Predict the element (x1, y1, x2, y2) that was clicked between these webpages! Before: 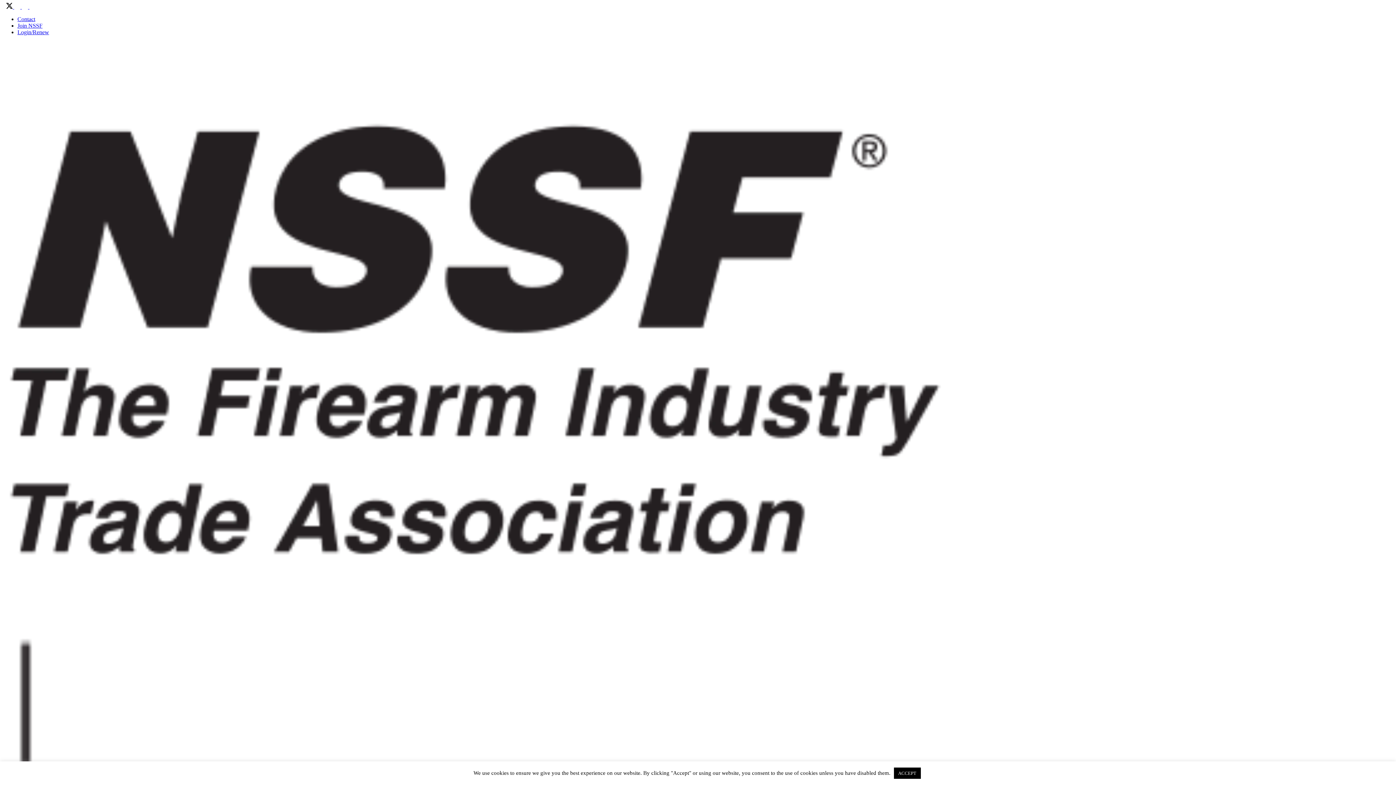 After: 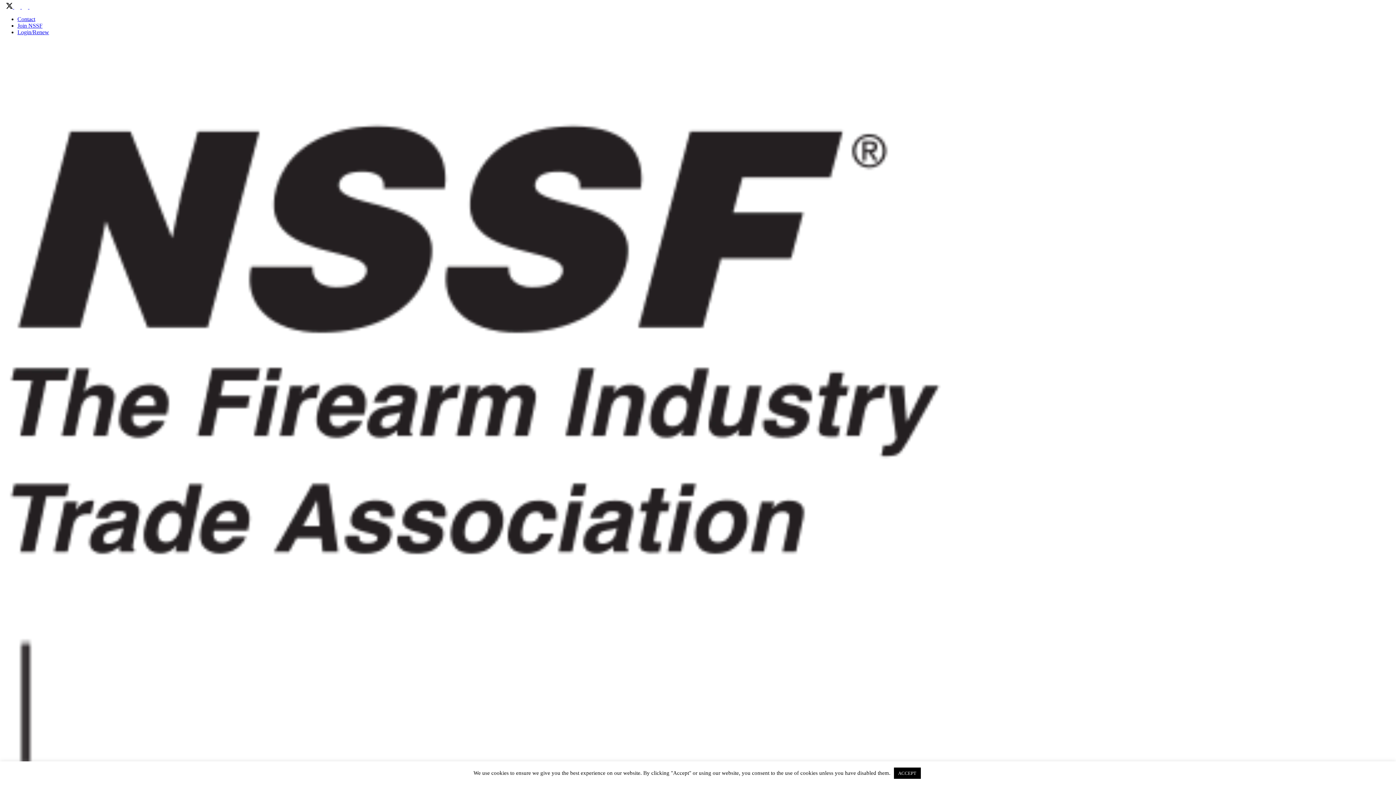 Action: label:   bbox: (20, 3, 28, 9)